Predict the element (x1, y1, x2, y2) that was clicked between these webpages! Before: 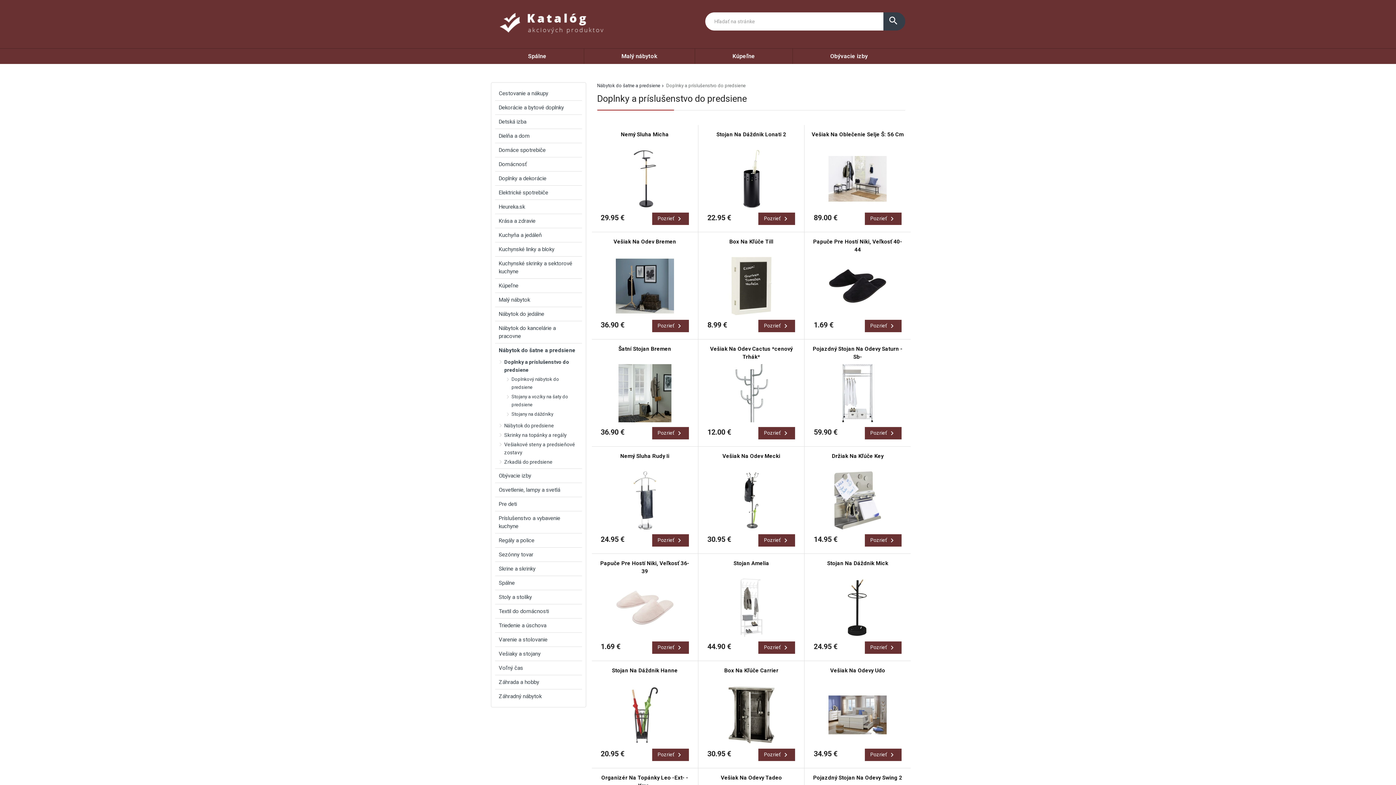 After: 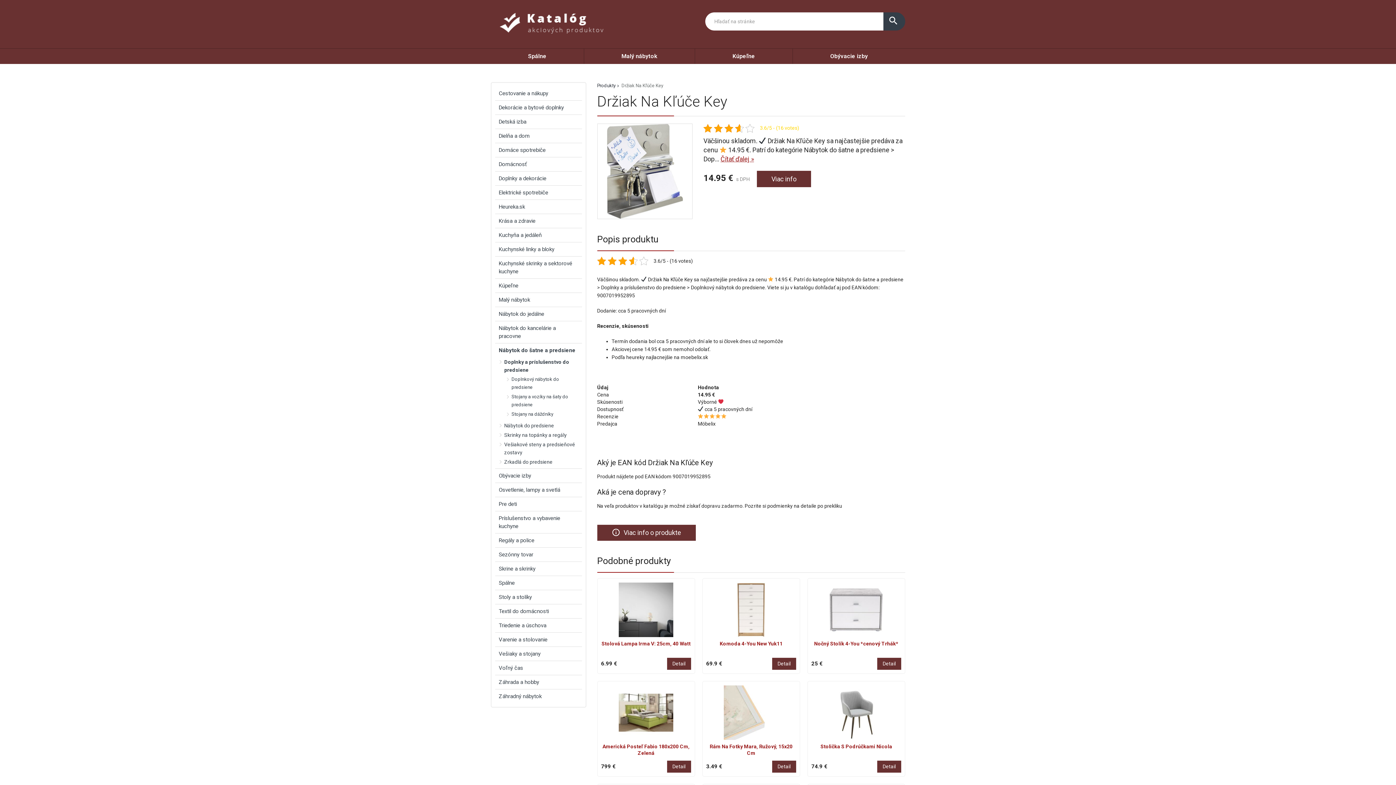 Action: bbox: (865, 534, 901, 546) label: Pozrieť navigate_next